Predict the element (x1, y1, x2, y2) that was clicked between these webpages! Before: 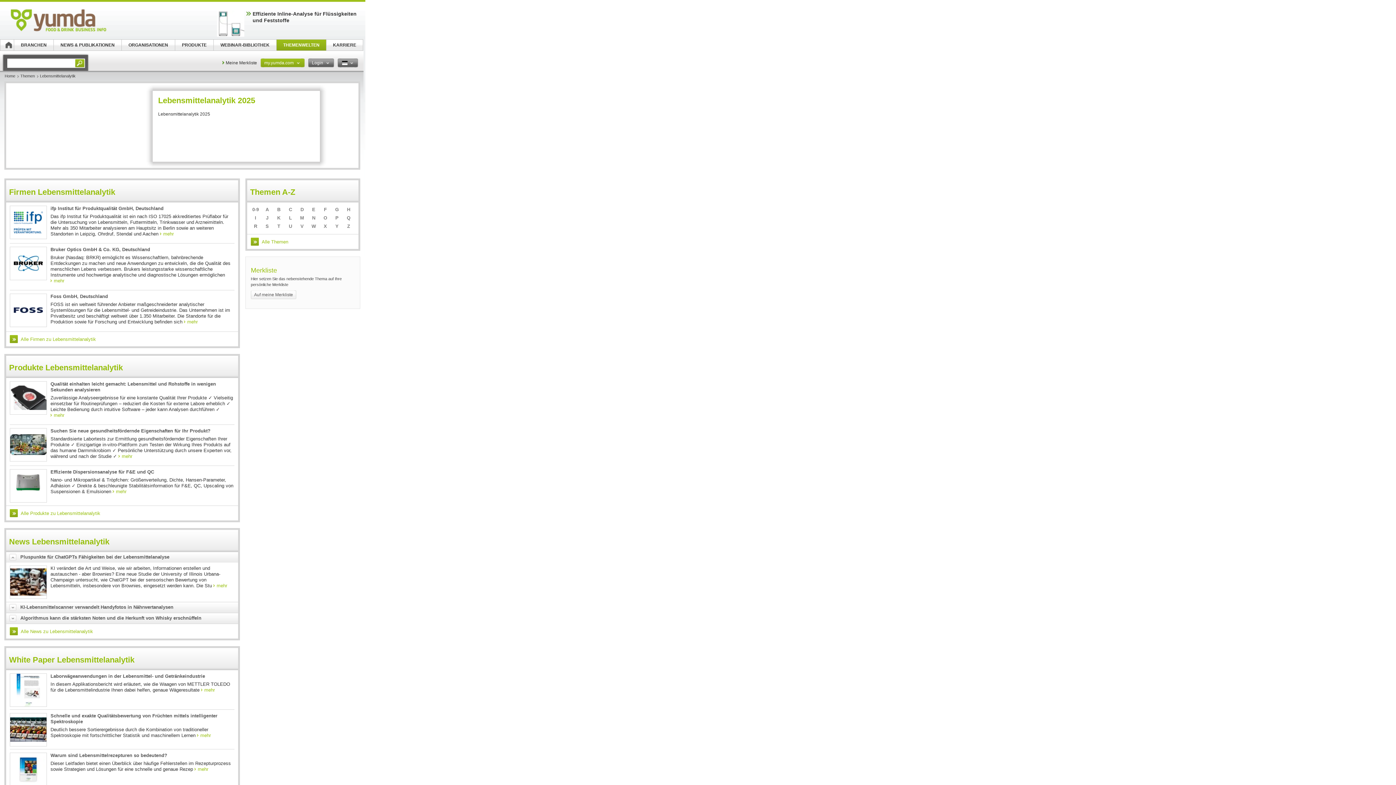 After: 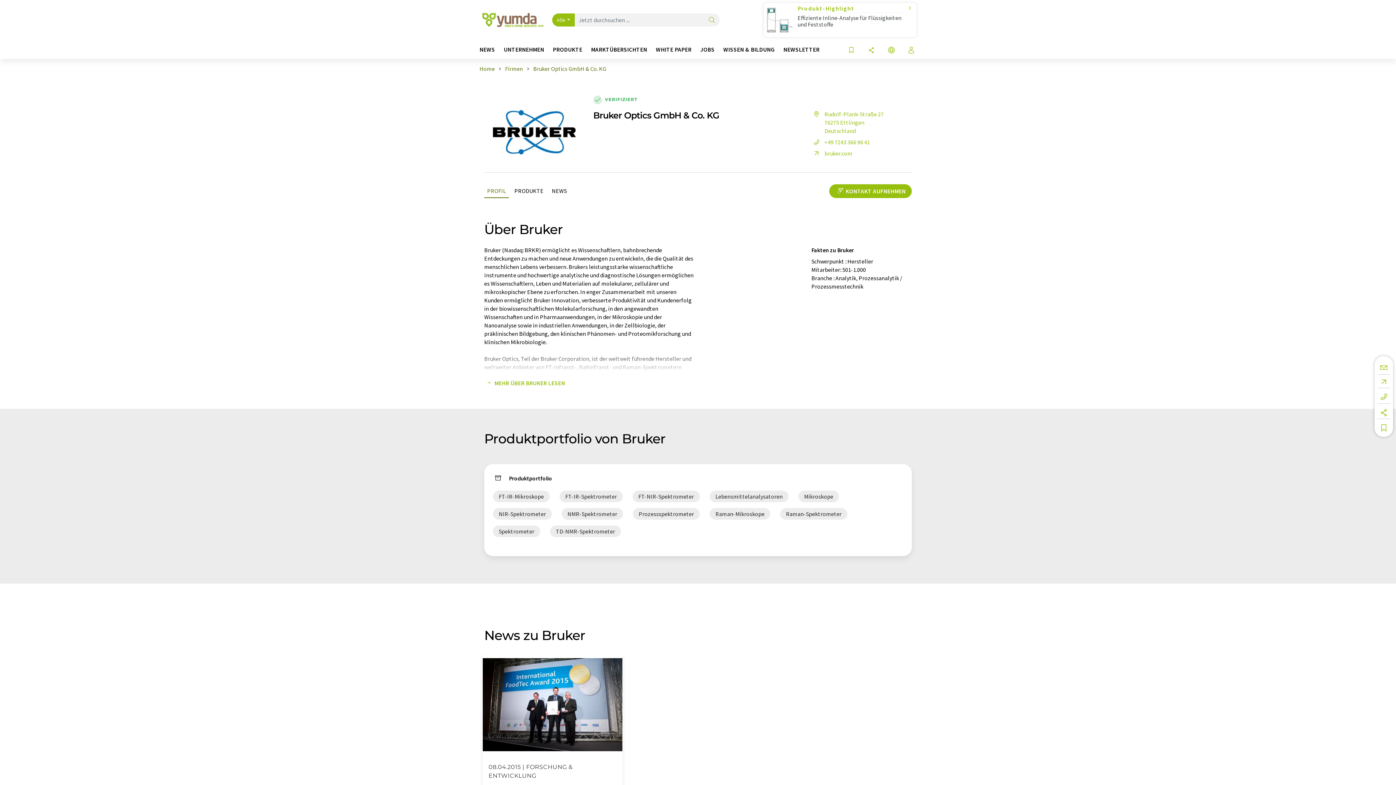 Action: label: Bruker Optics GmbH & Co. KG, Deutschland bbox: (50, 246, 150, 252)